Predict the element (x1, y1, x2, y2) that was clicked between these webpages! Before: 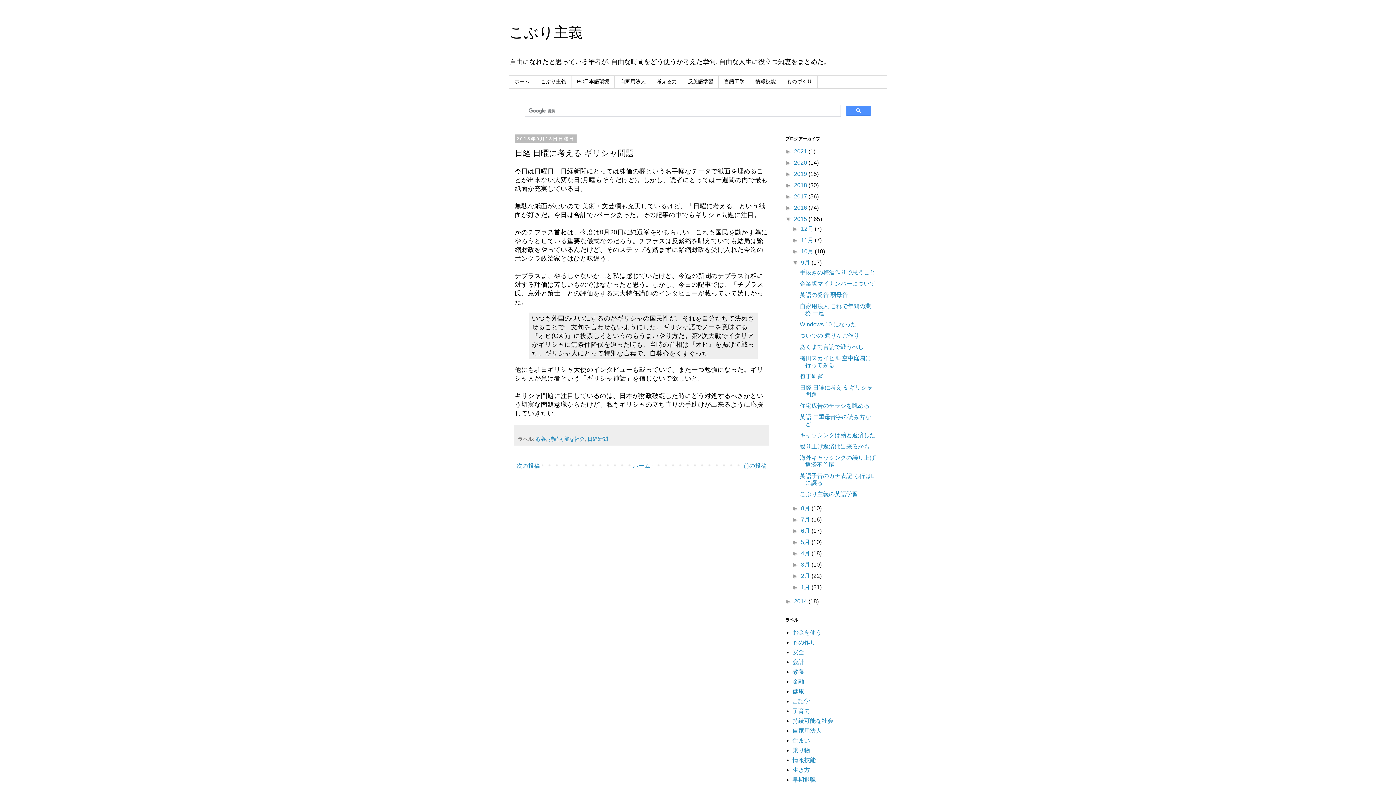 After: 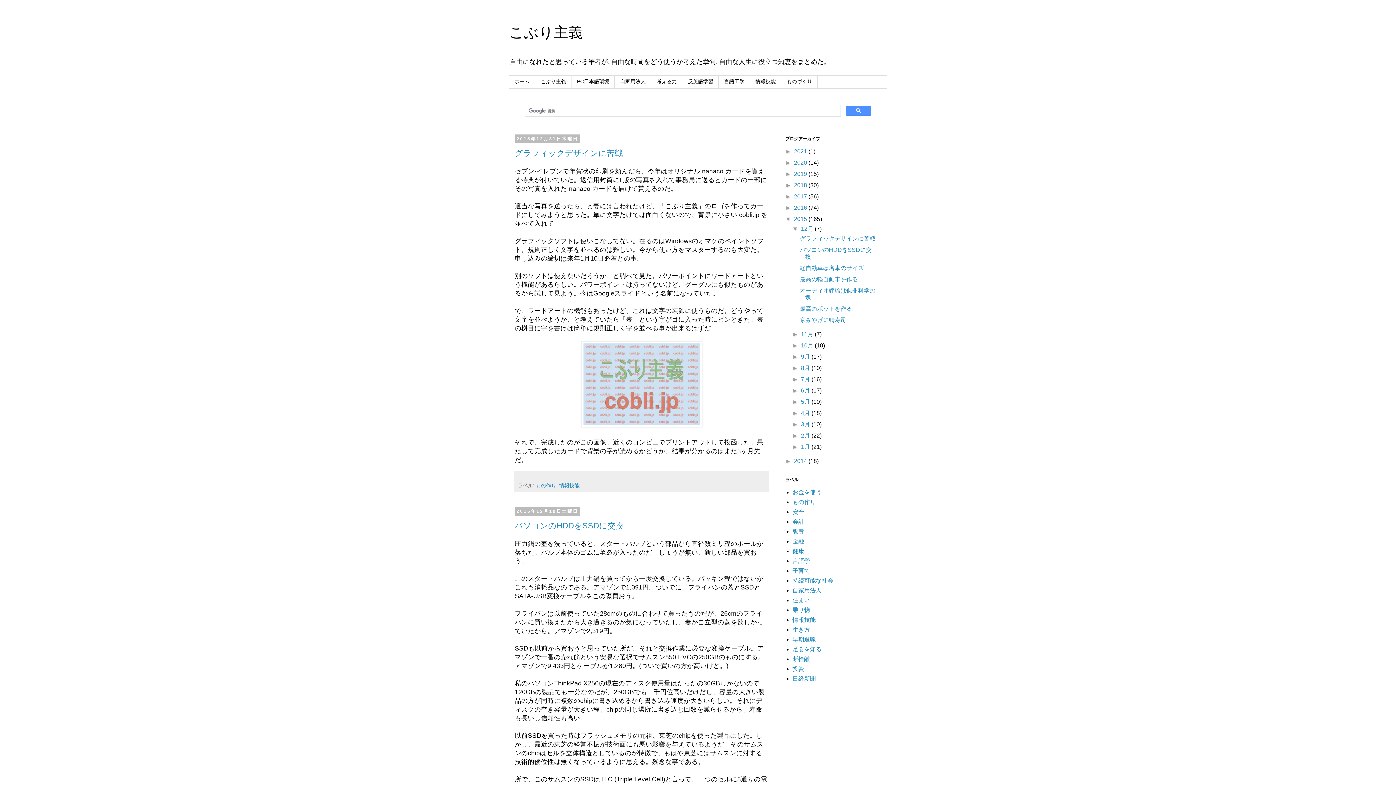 Action: label: 12月  bbox: (801, 225, 814, 231)